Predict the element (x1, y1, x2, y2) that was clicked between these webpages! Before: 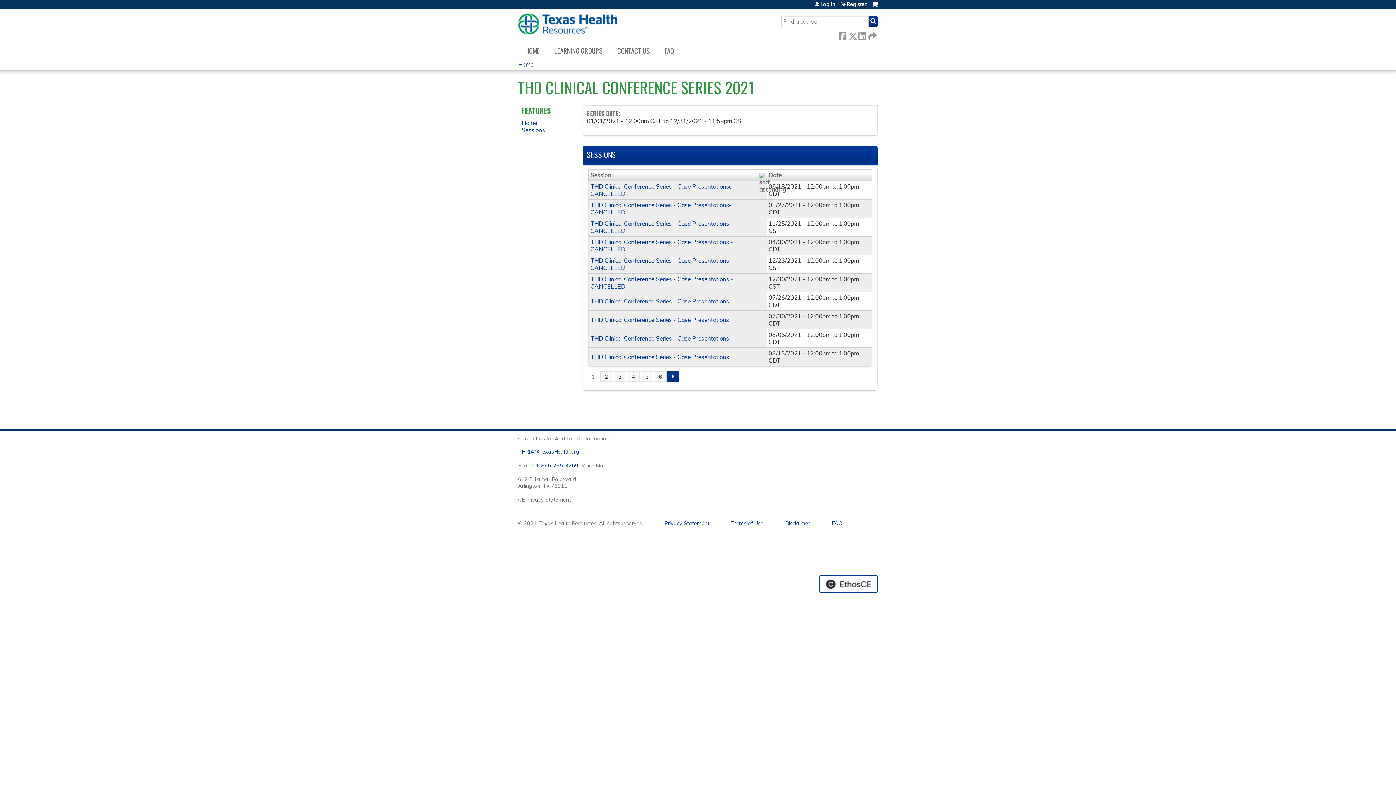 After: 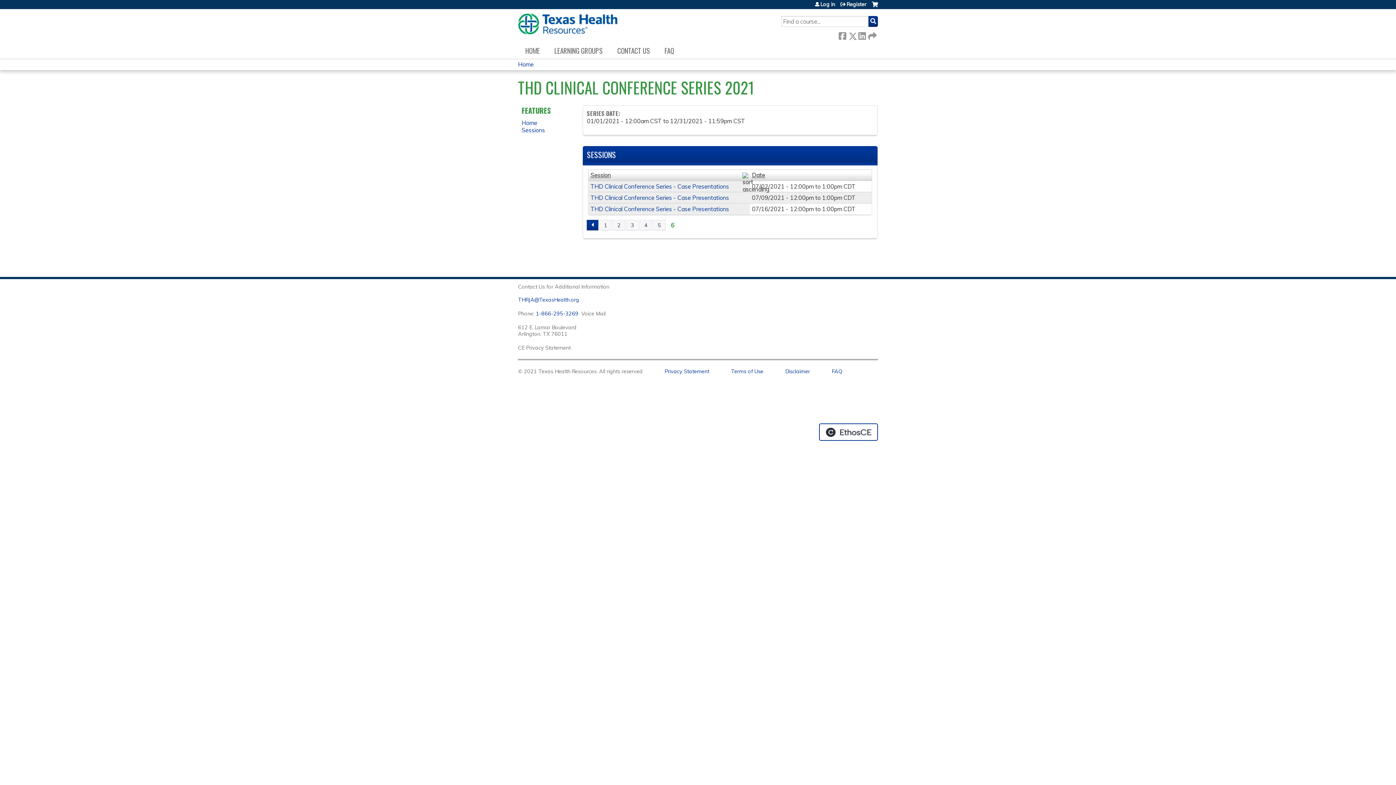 Action: bbox: (654, 371, 666, 382) label: 6